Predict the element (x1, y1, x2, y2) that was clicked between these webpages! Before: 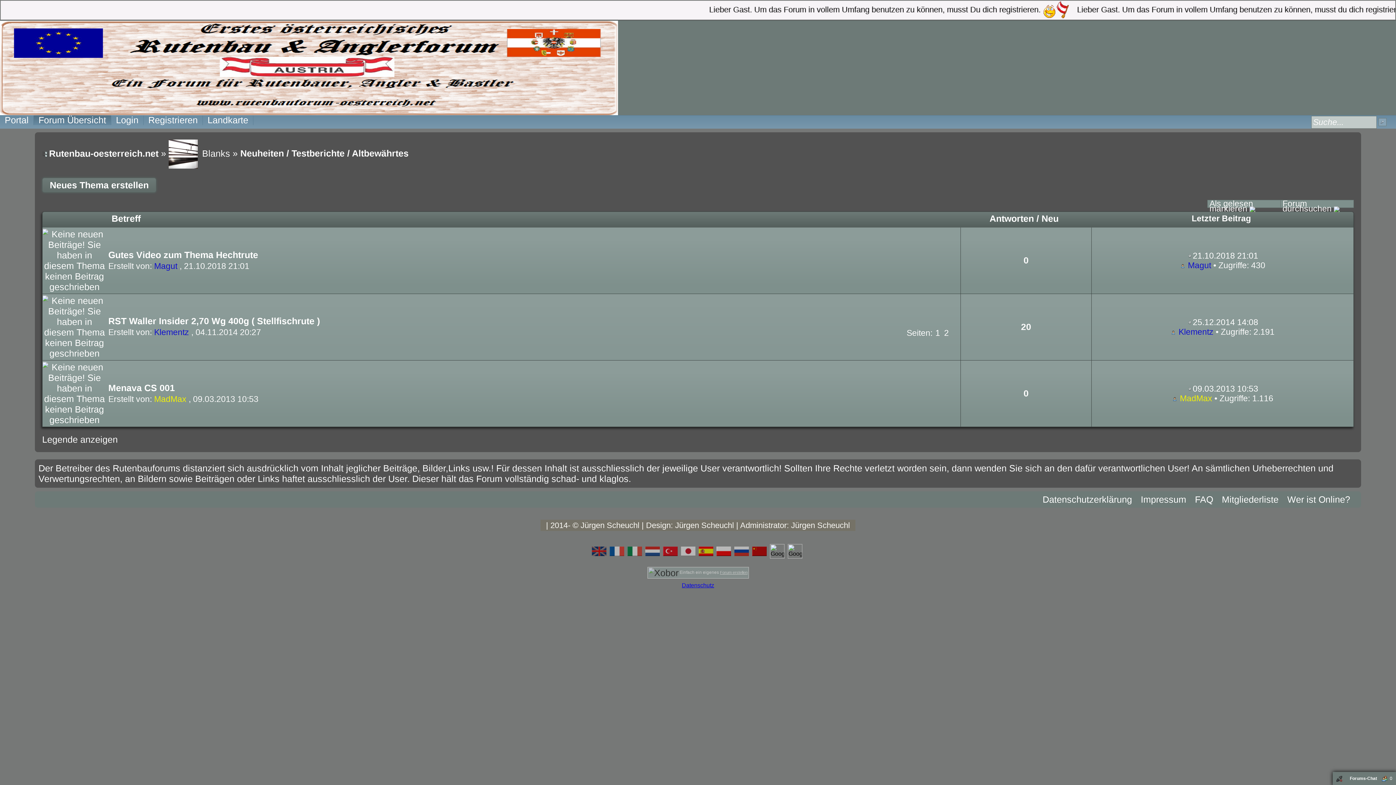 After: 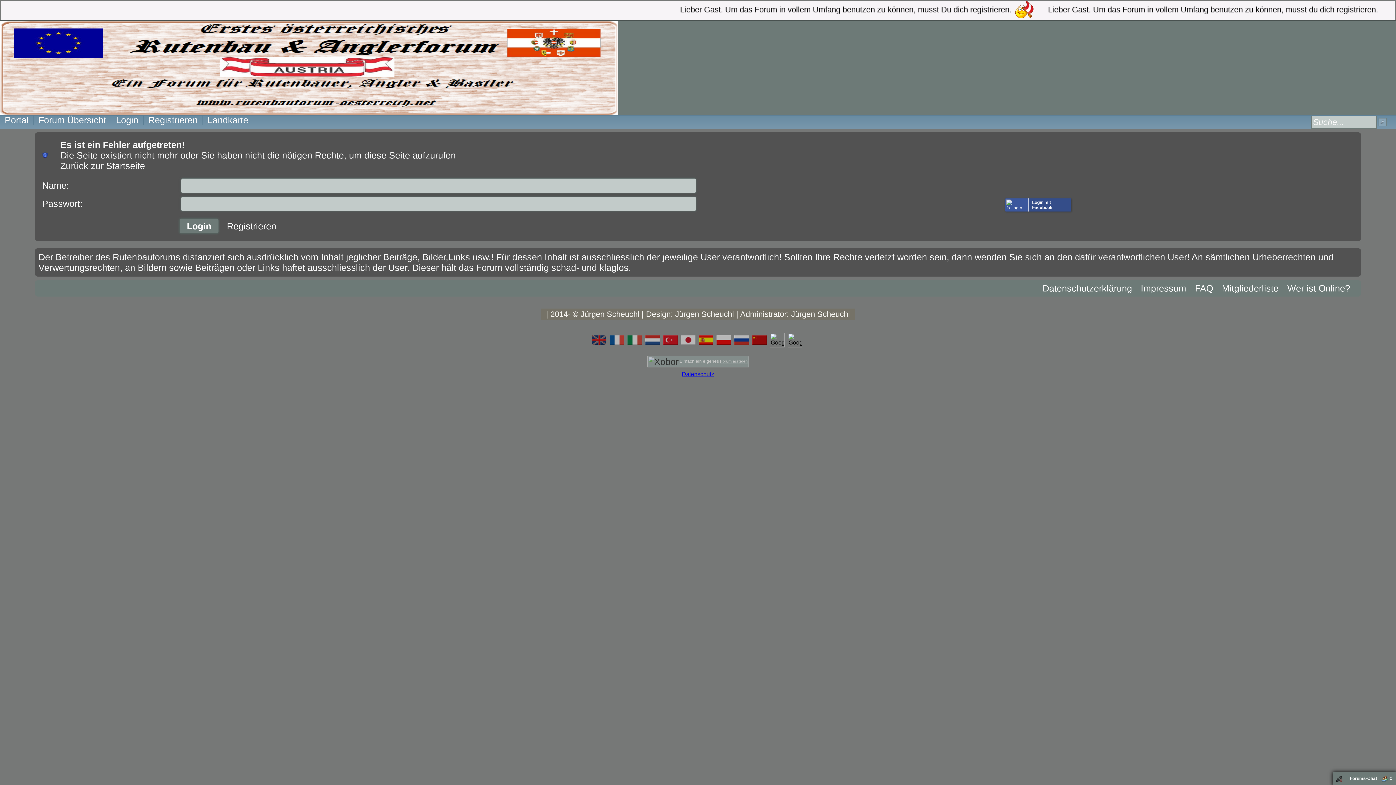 Action: label: Mitgliederliste bbox: (1222, 494, 1278, 504)